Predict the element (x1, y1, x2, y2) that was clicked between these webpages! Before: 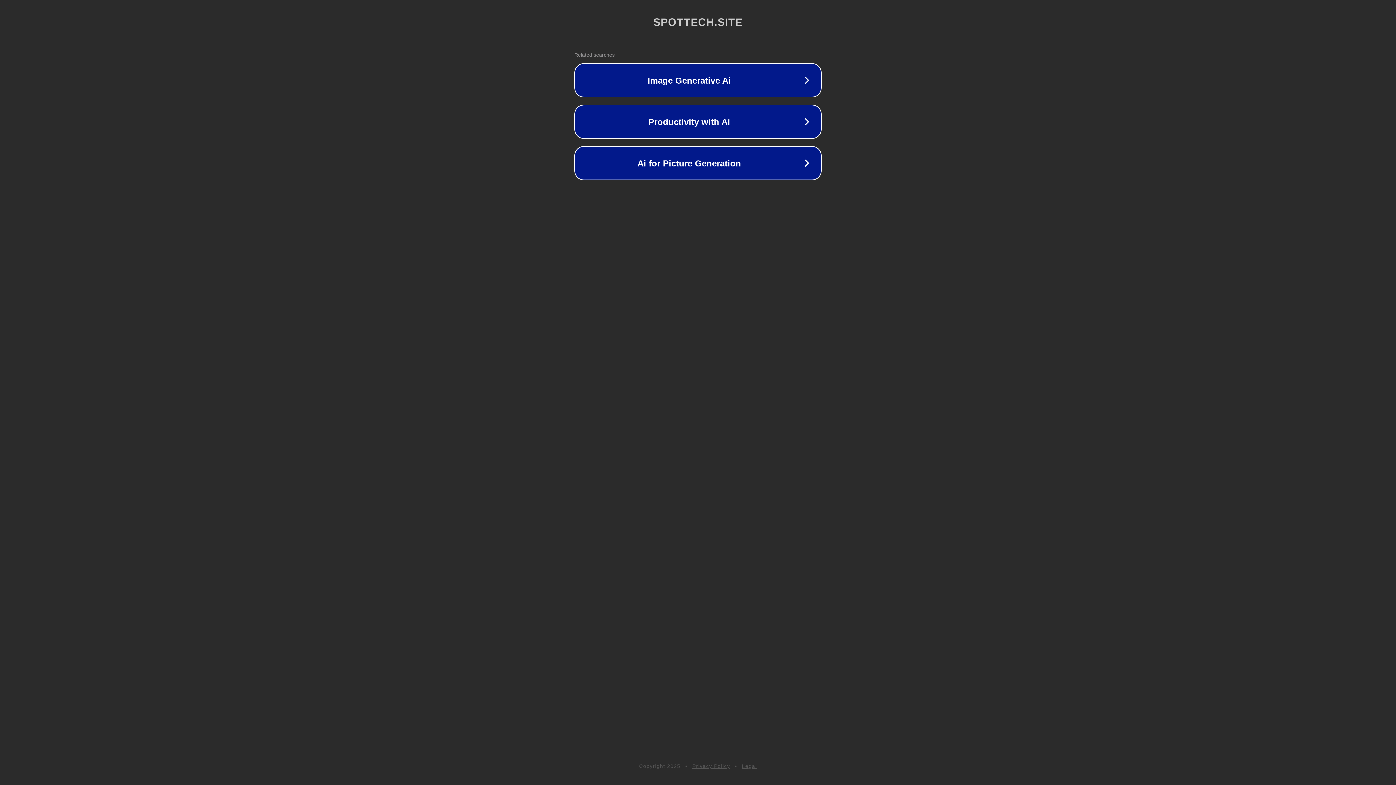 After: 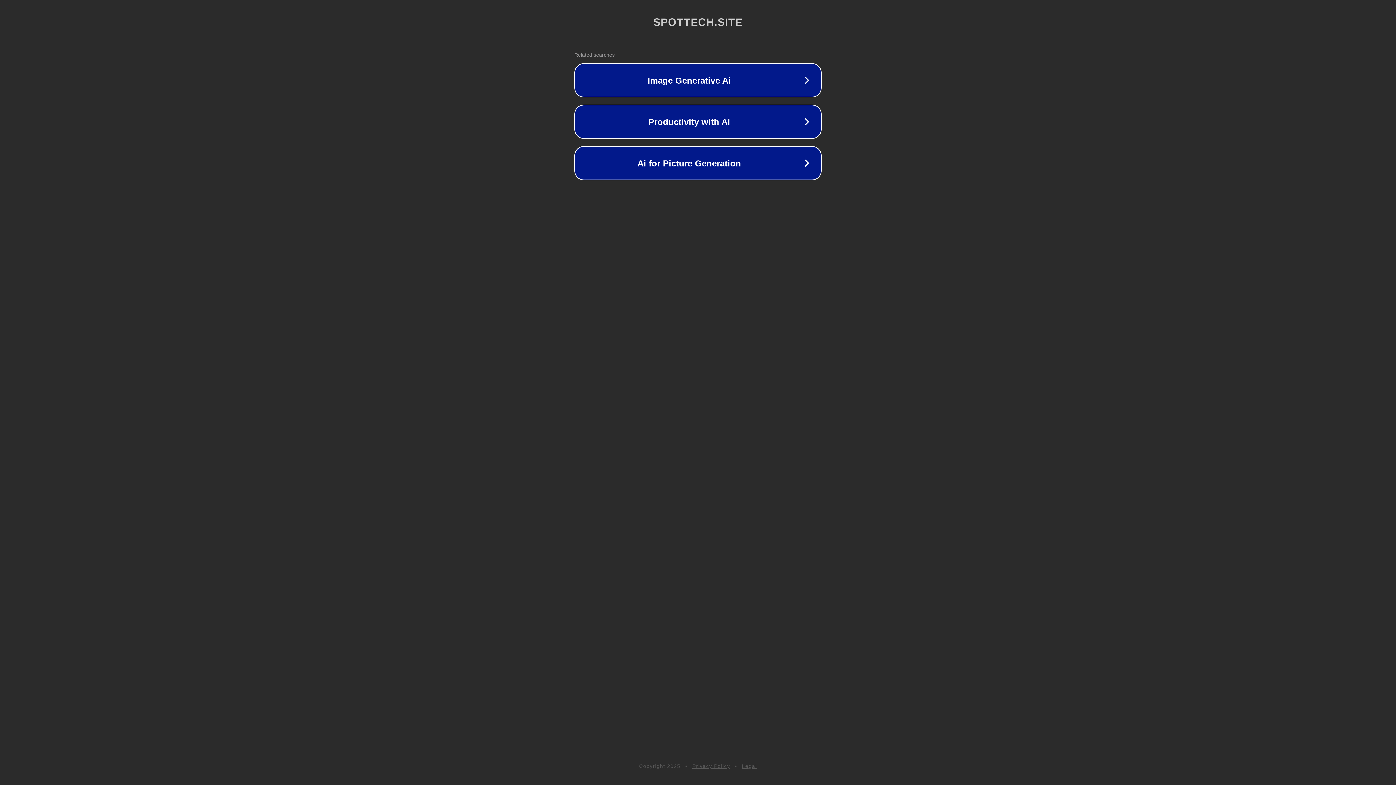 Action: bbox: (692, 763, 730, 769) label: Privacy Policy